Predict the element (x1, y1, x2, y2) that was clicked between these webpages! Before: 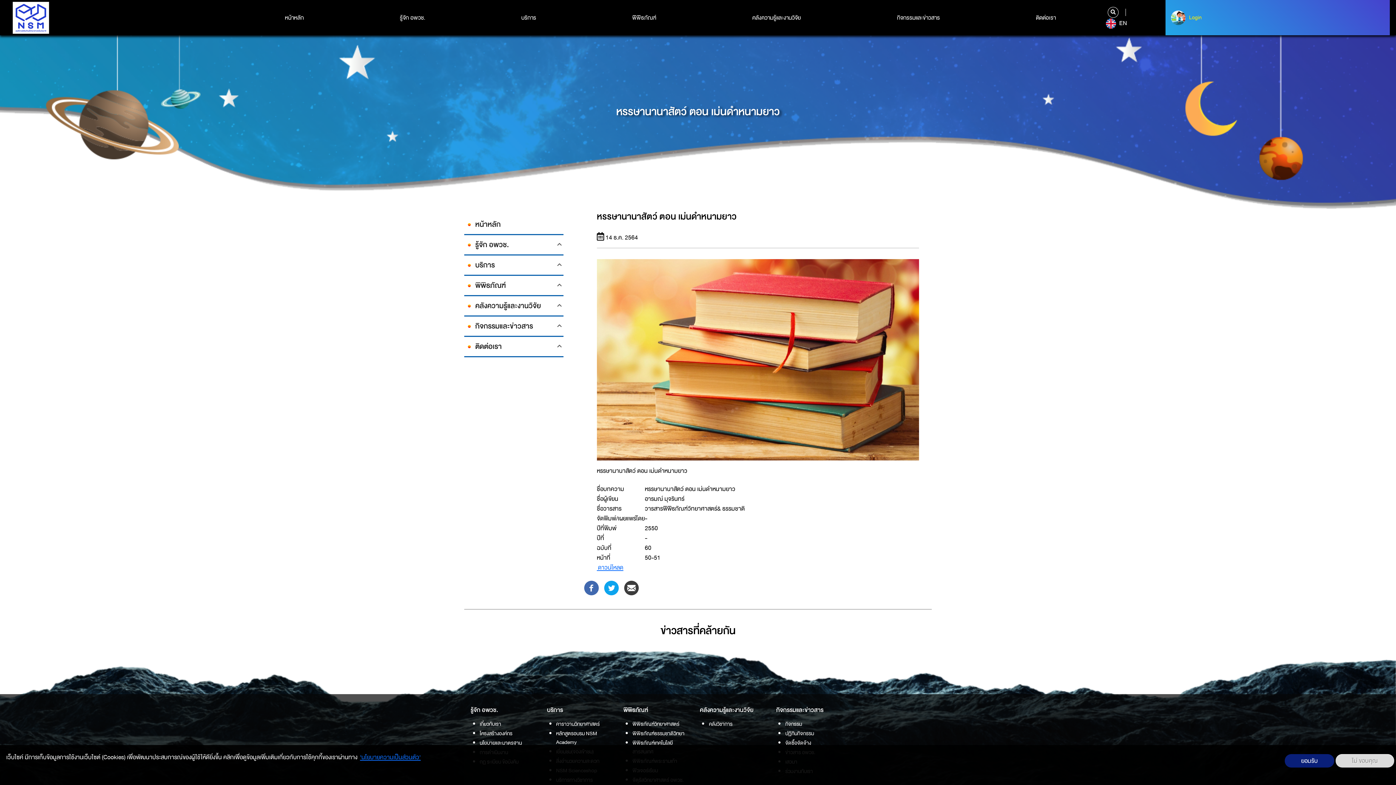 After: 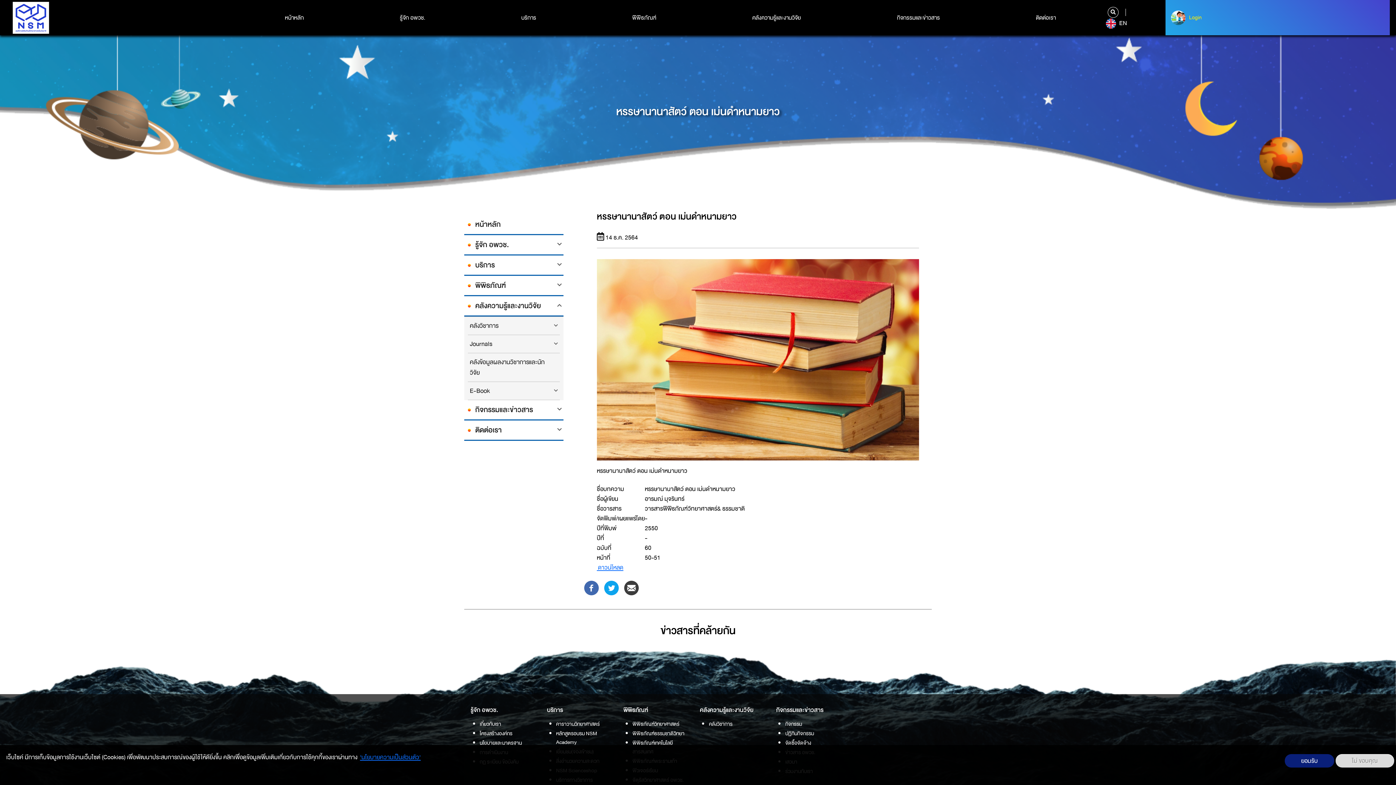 Action: label: คลังความรู้และงานวิจัย bbox: (464, 296, 563, 316)